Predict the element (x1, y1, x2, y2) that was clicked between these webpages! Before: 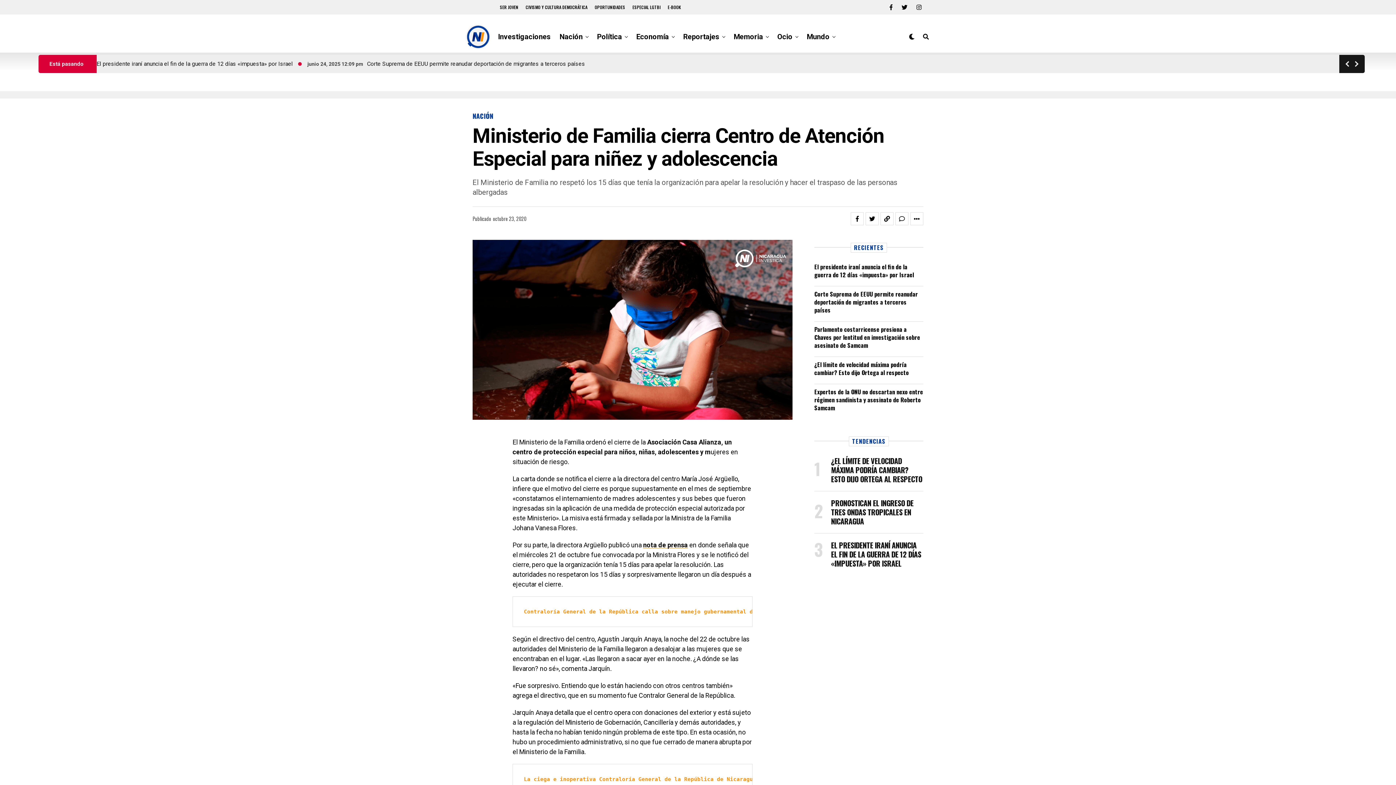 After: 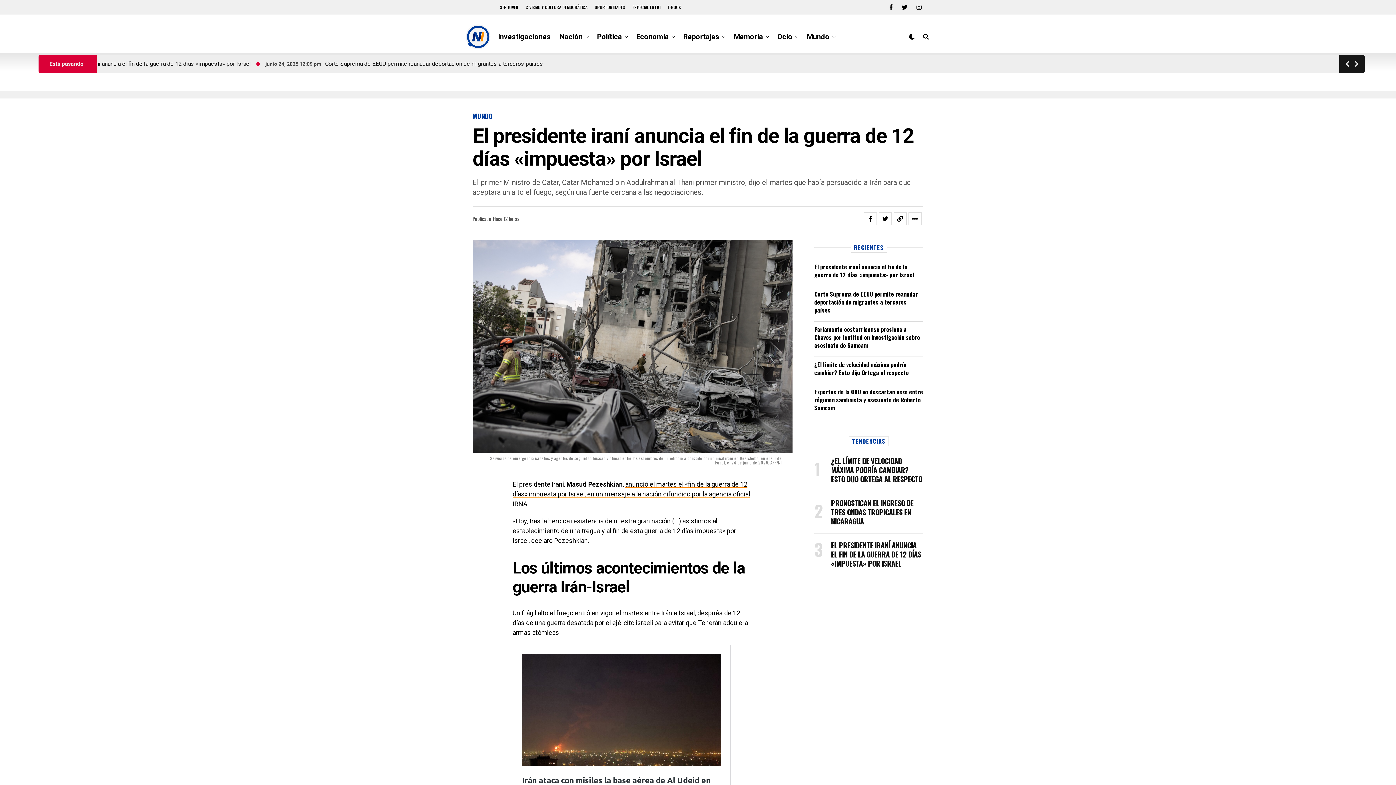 Action: label: EL PRESIDENTE IRANÍ ANUNCIA EL FIN DE LA GUERRA DE 12 DÍAS «IMPUESTA» POR ISRAEL bbox: (831, 541, 921, 568)